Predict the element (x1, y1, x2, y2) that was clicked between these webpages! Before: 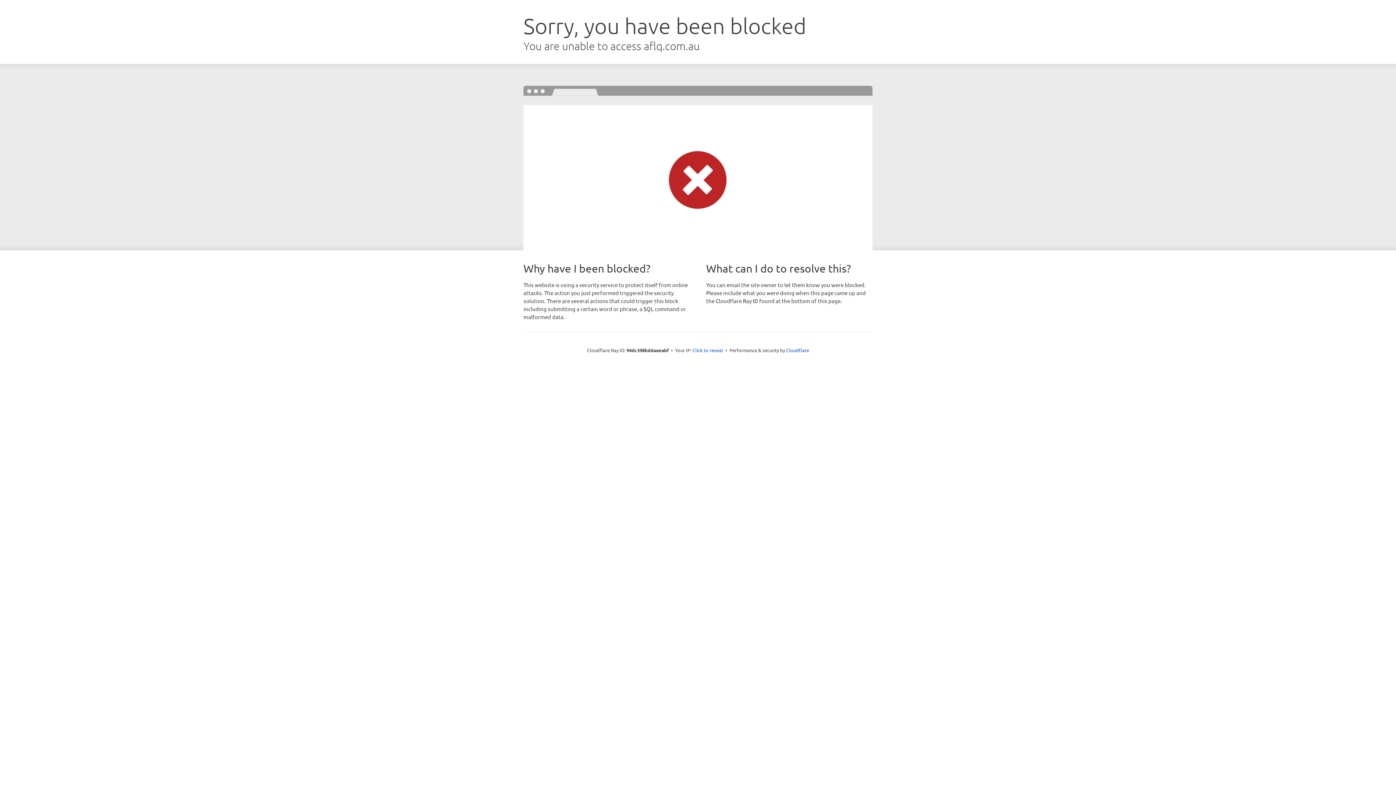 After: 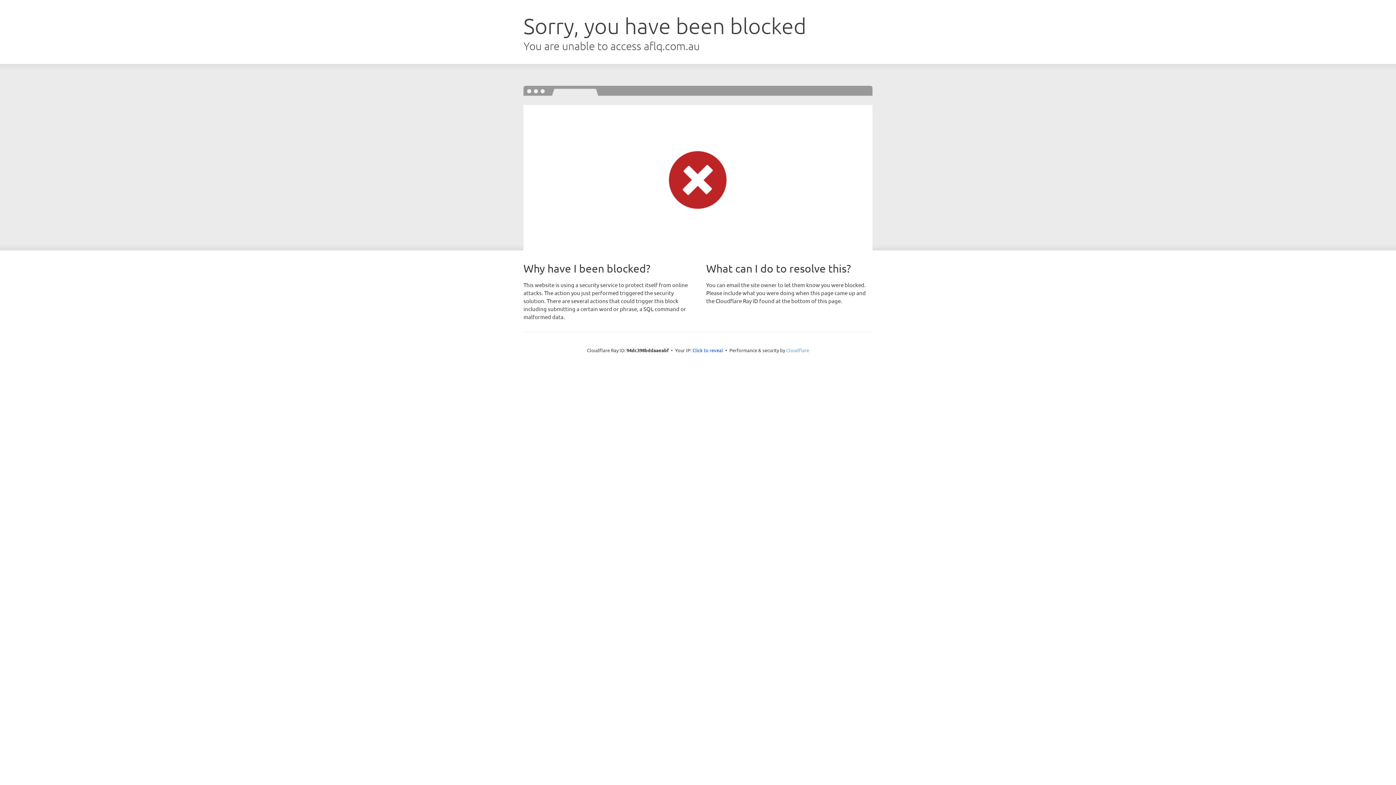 Action: label: Cloudflare bbox: (786, 347, 809, 353)